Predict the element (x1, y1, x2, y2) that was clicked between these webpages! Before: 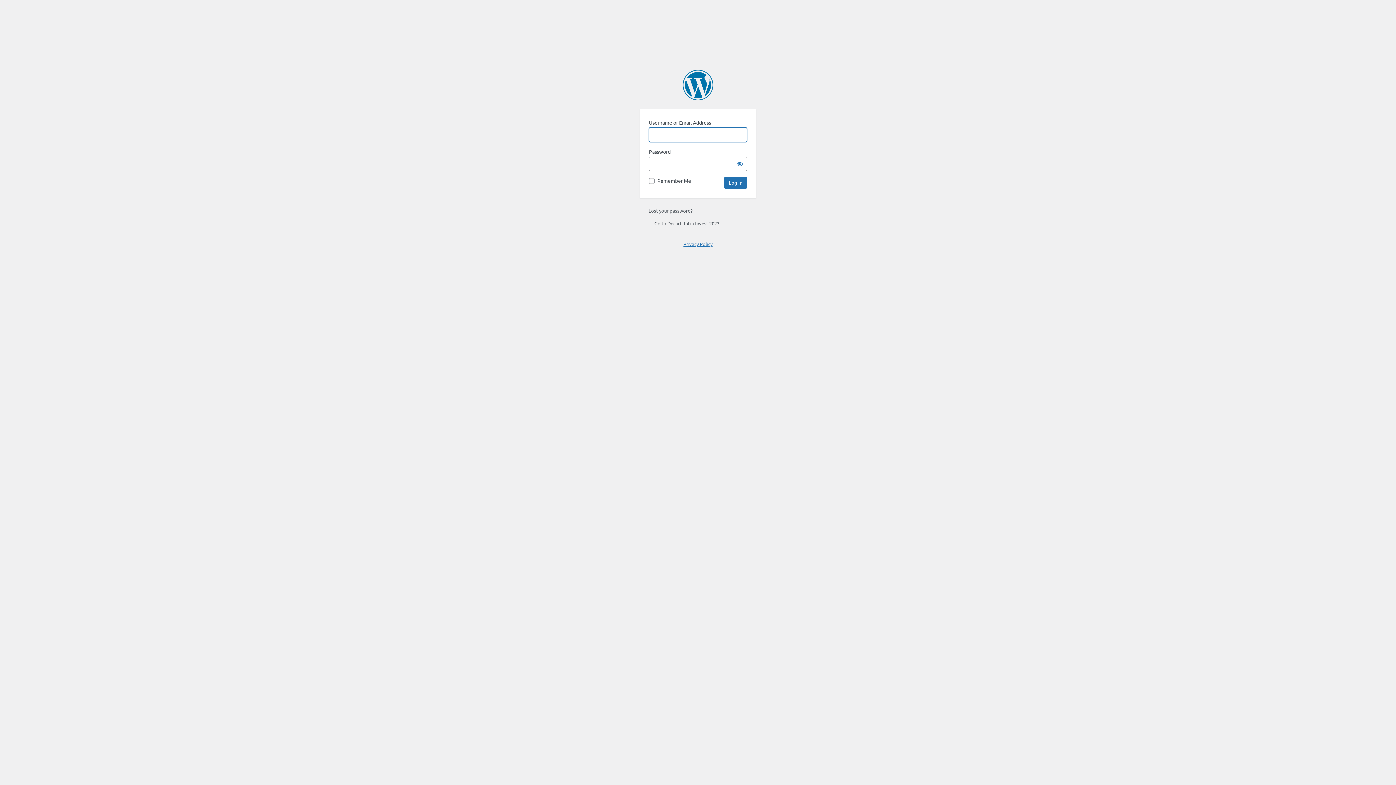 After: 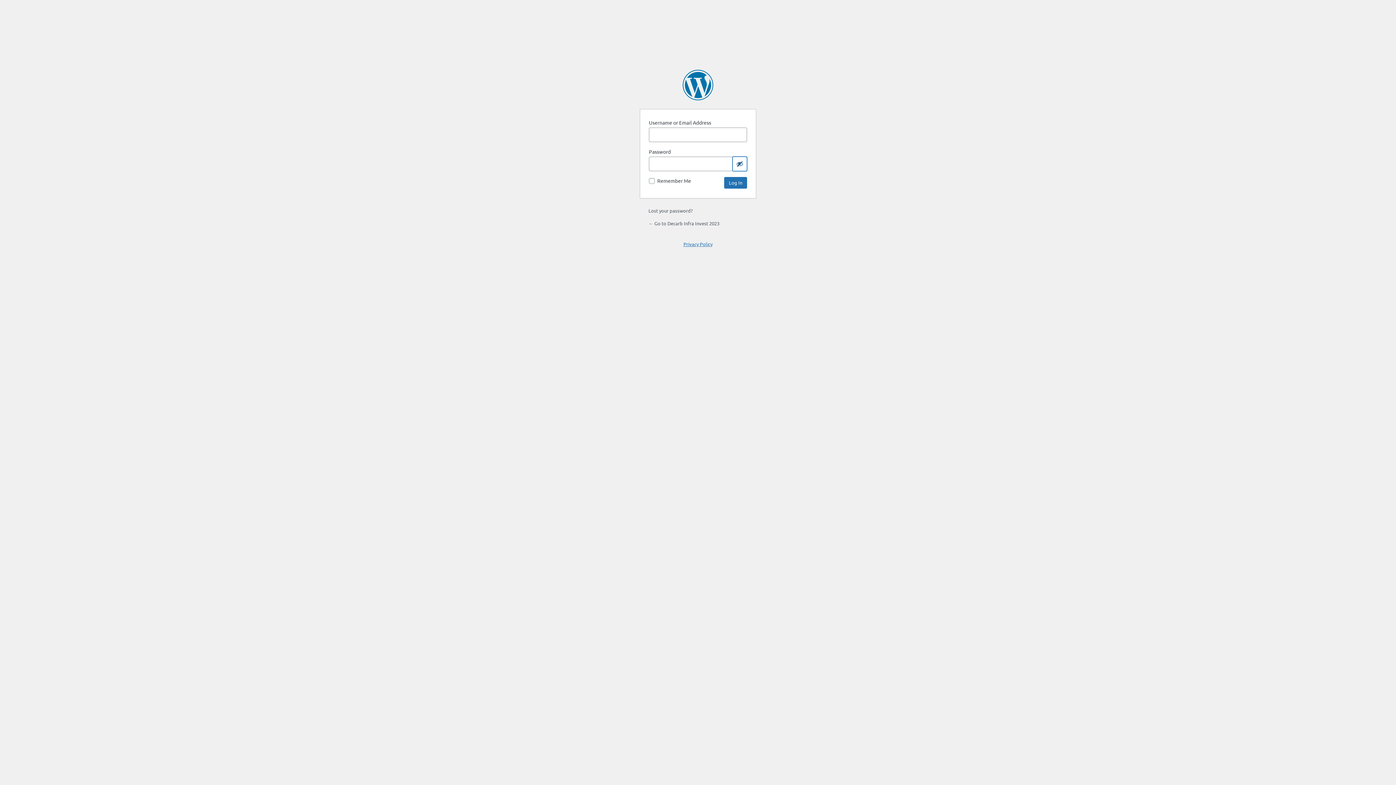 Action: bbox: (732, 156, 747, 171) label: Show password